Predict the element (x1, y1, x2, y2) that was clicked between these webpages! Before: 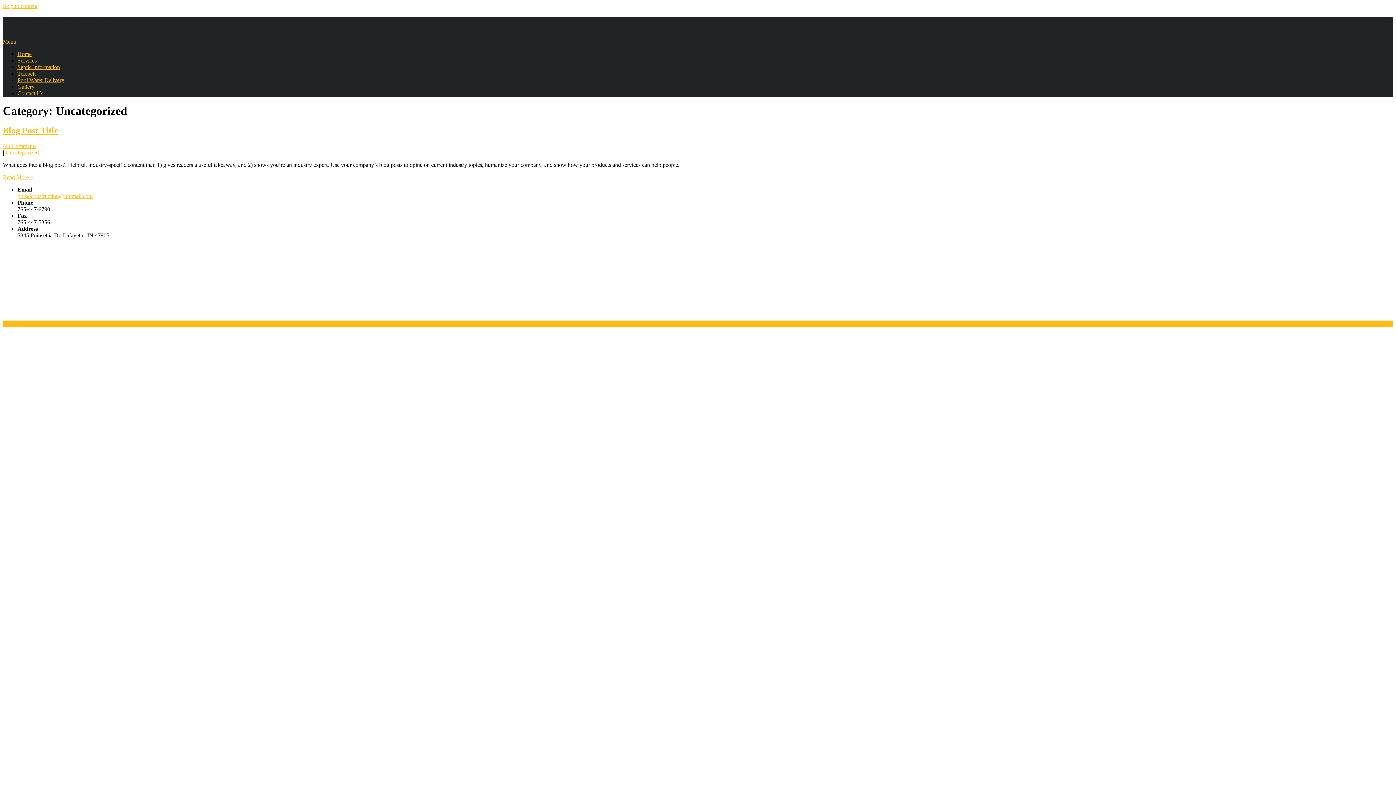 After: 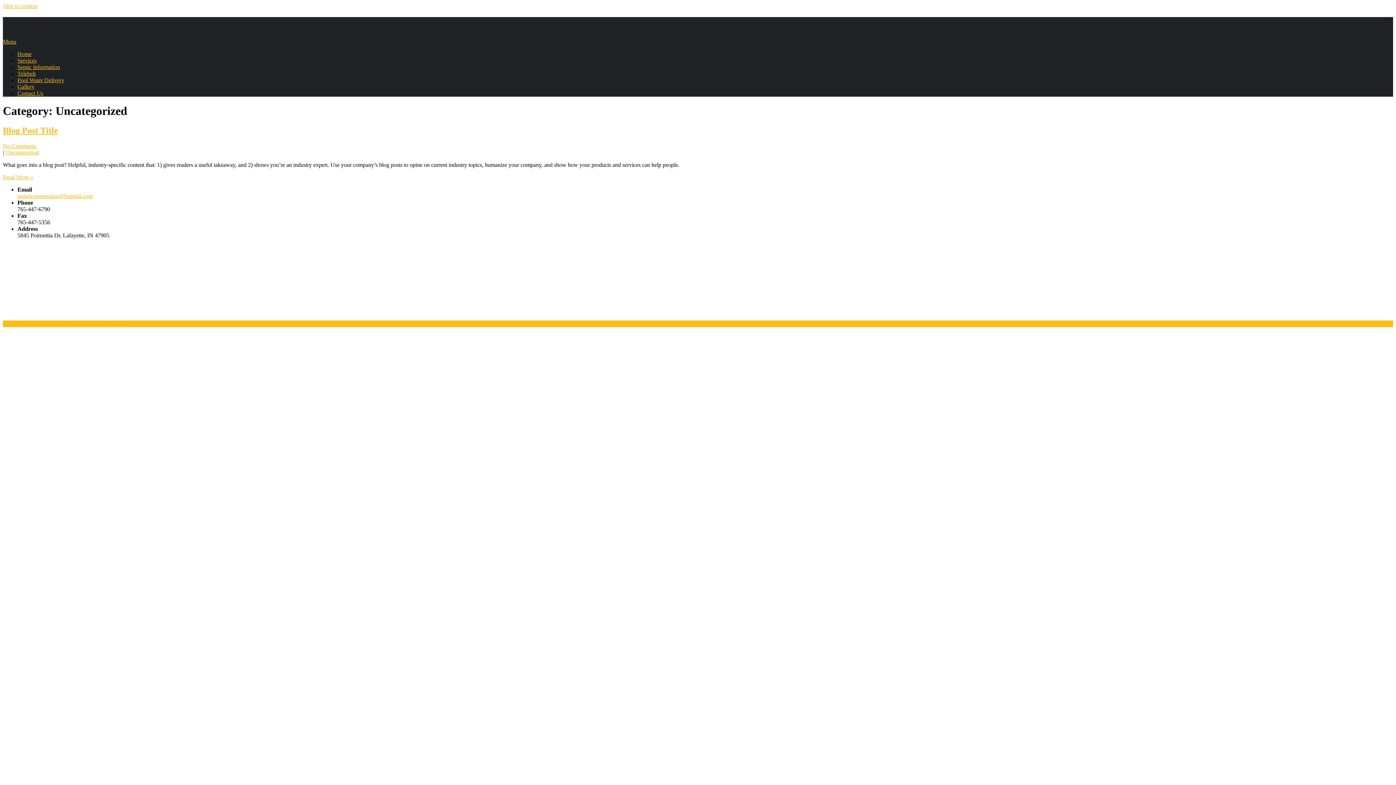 Action: label: Menu bbox: (2, 38, 16, 44)